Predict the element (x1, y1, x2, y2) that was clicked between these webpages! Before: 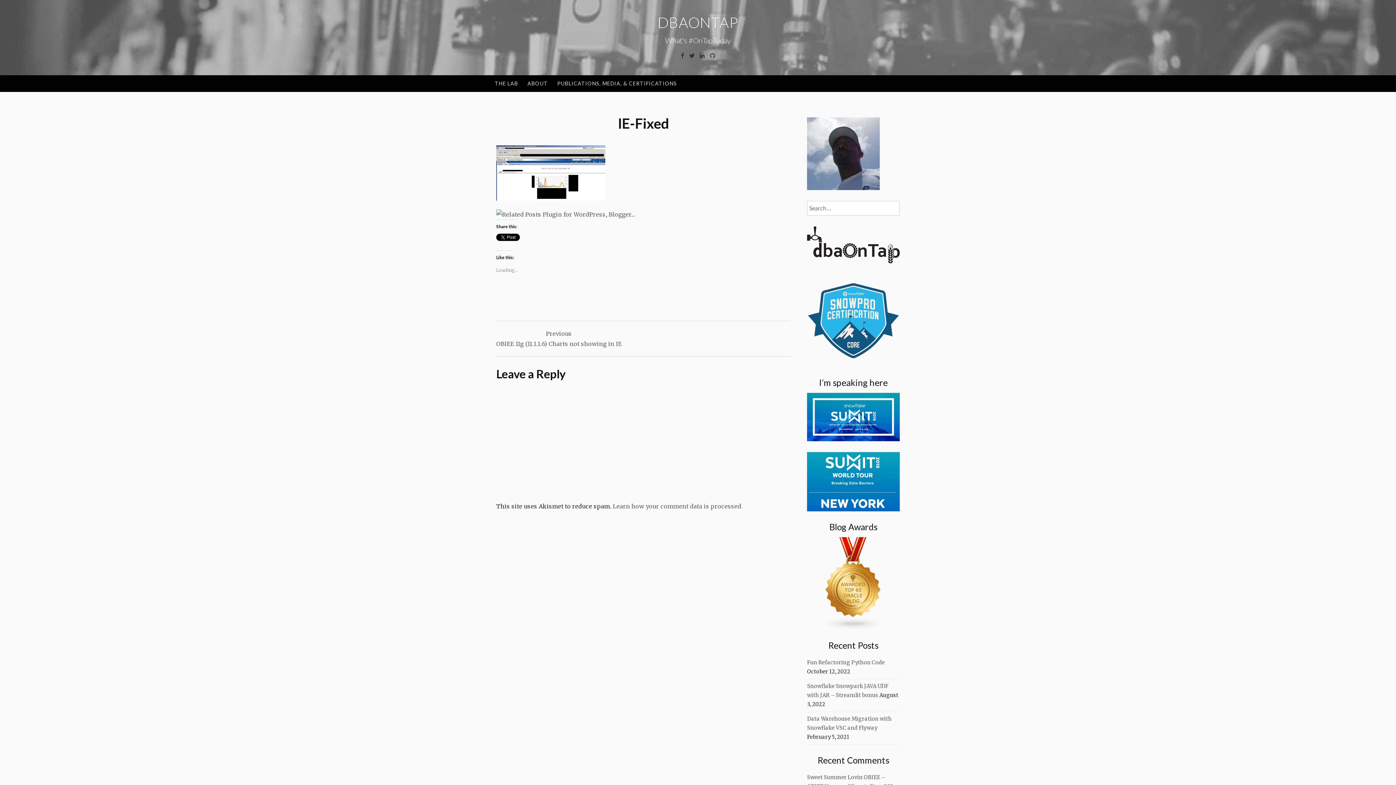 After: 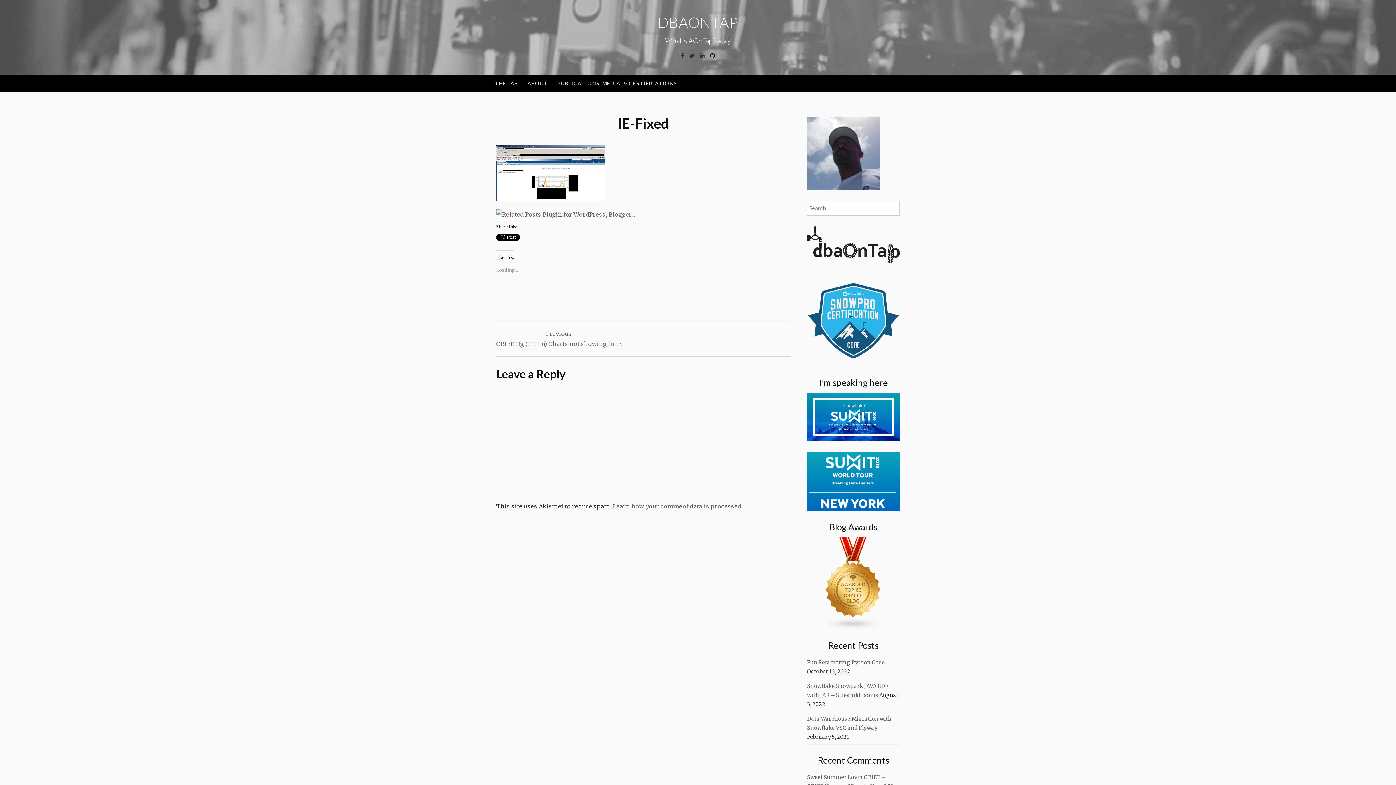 Action: label: GitHub bbox: (708, 50, 717, 61)